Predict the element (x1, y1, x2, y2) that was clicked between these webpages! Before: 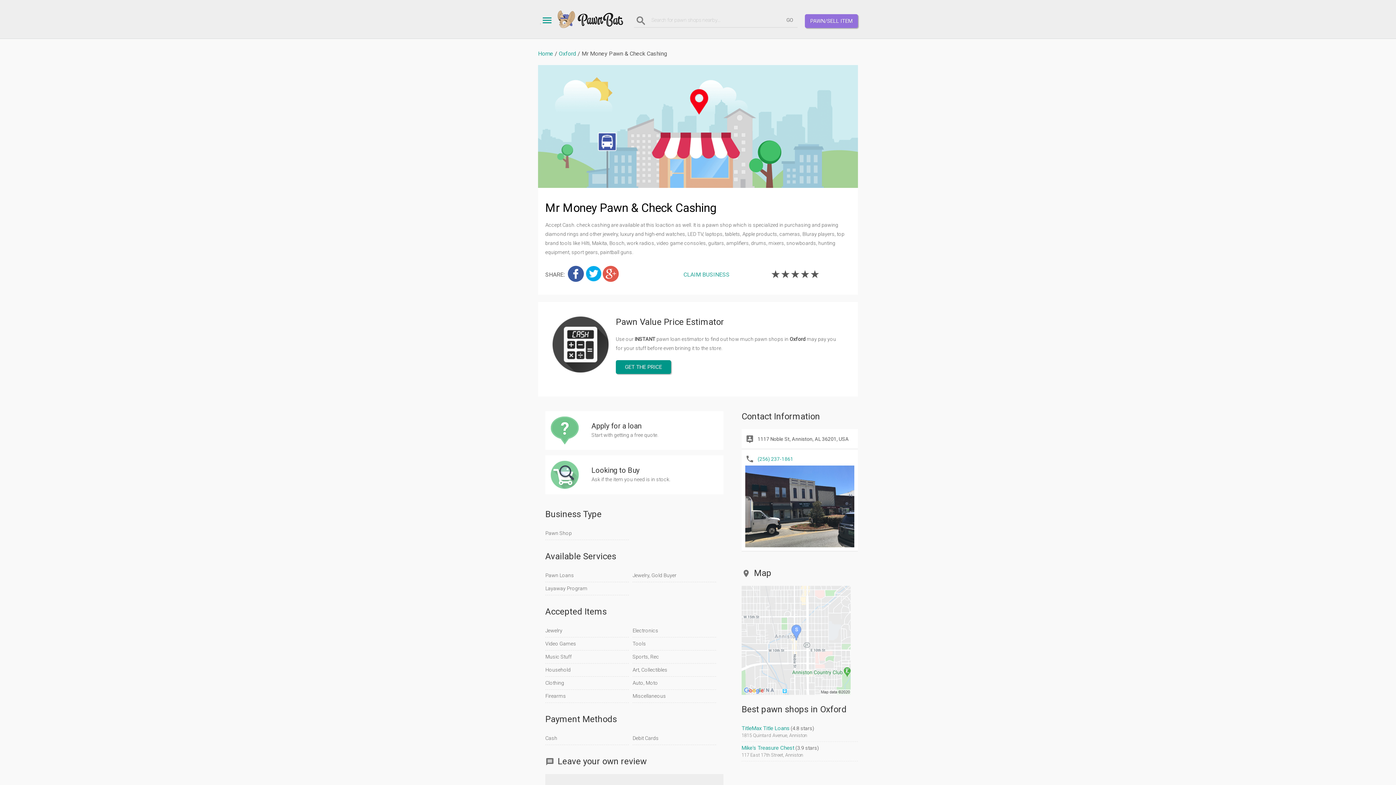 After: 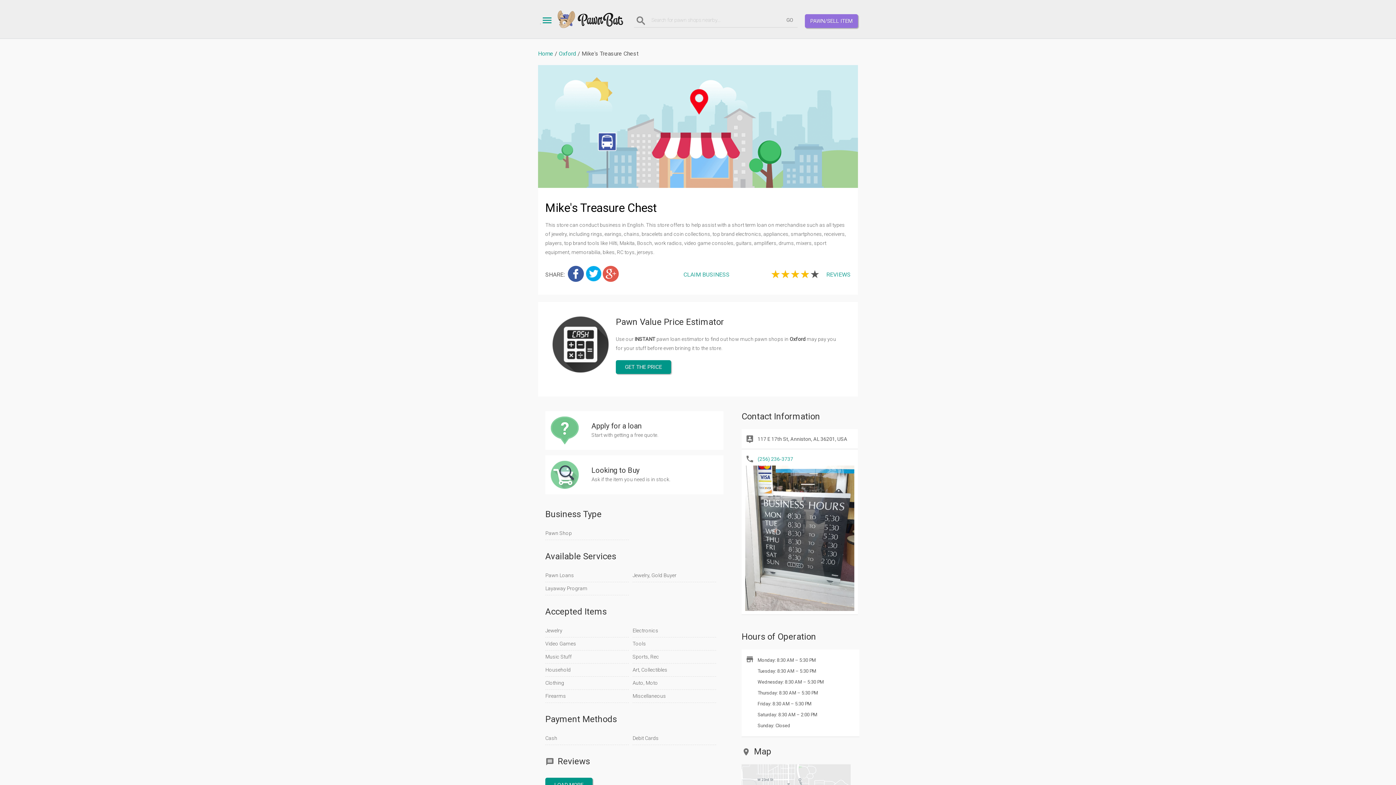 Action: label: Mike's Treasure Chest bbox: (741, 745, 794, 751)